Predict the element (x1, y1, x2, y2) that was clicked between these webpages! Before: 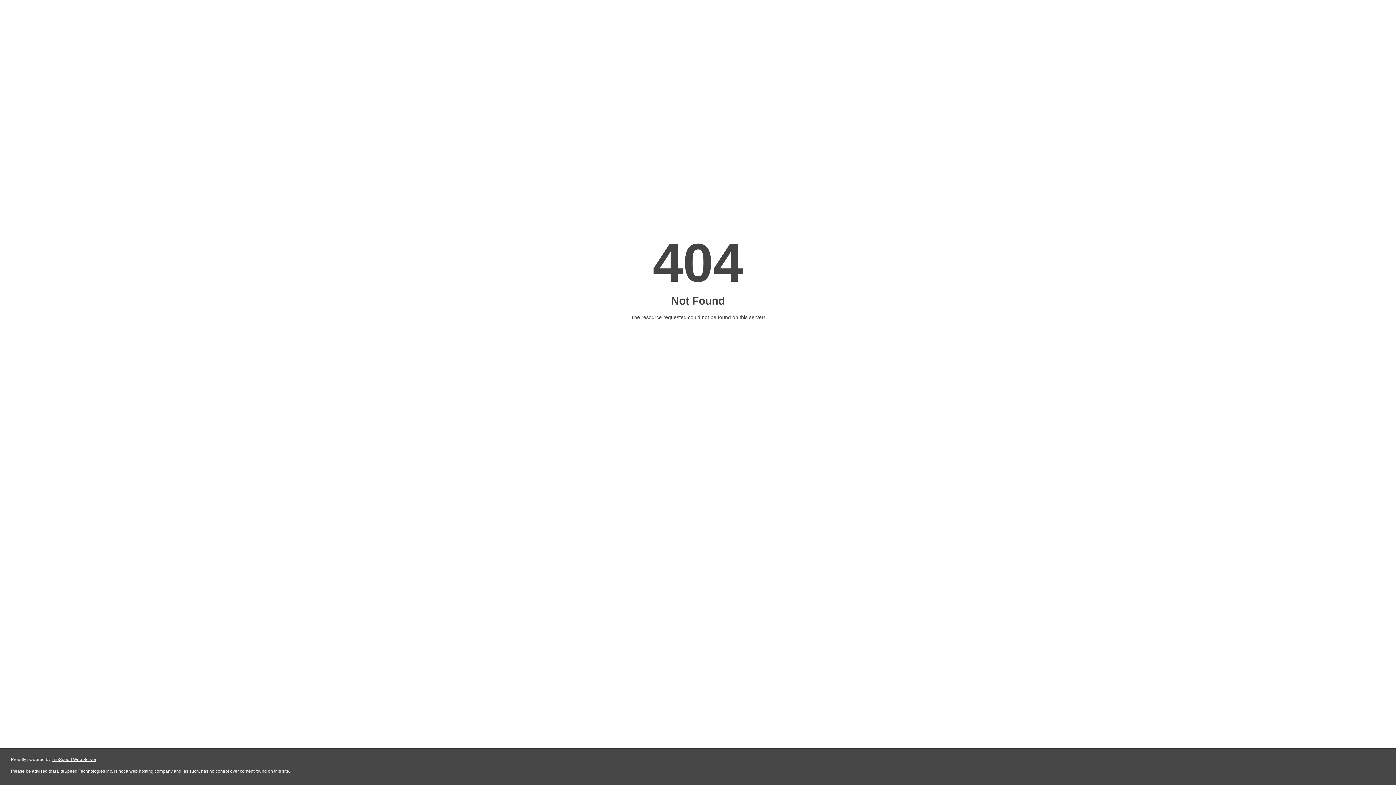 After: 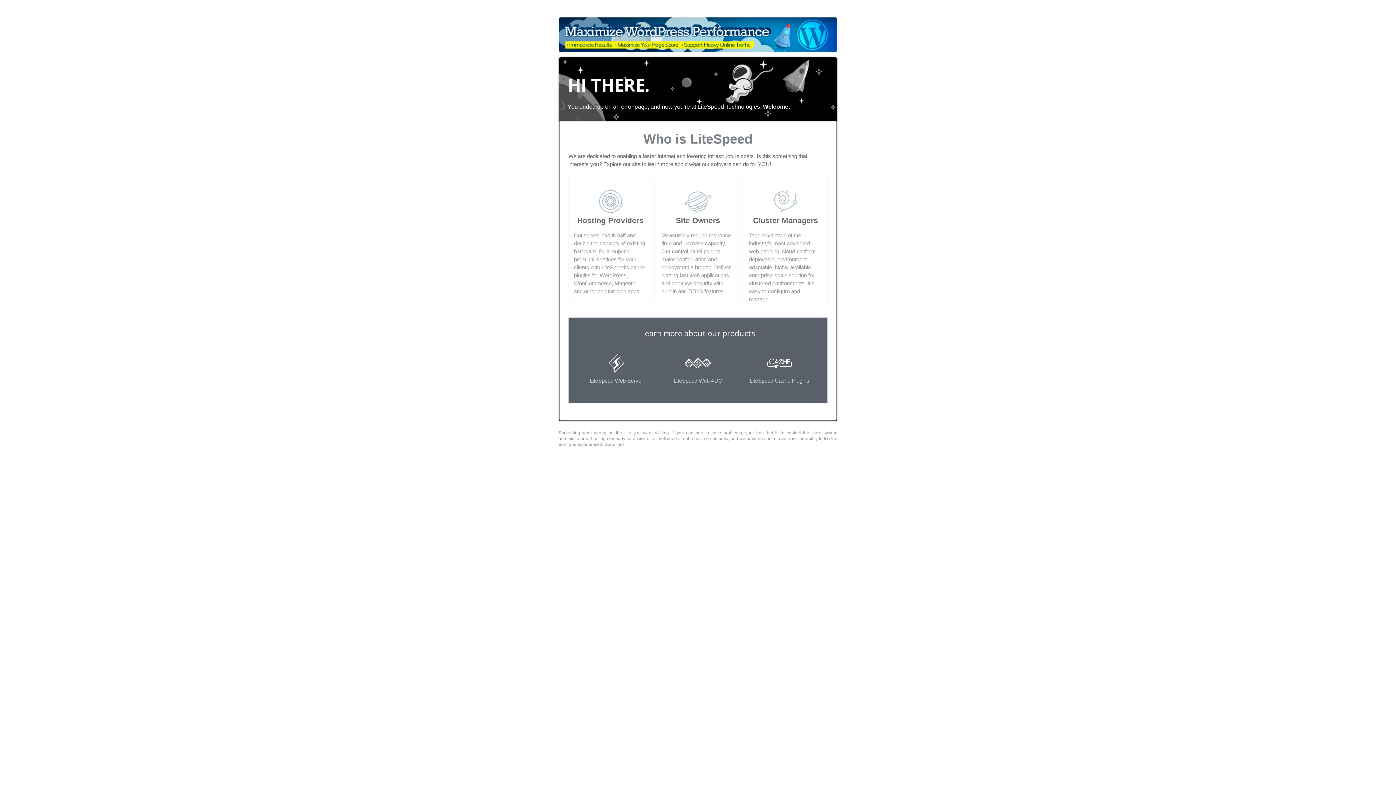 Action: bbox: (51, 757, 96, 762) label: LiteSpeed Web Server